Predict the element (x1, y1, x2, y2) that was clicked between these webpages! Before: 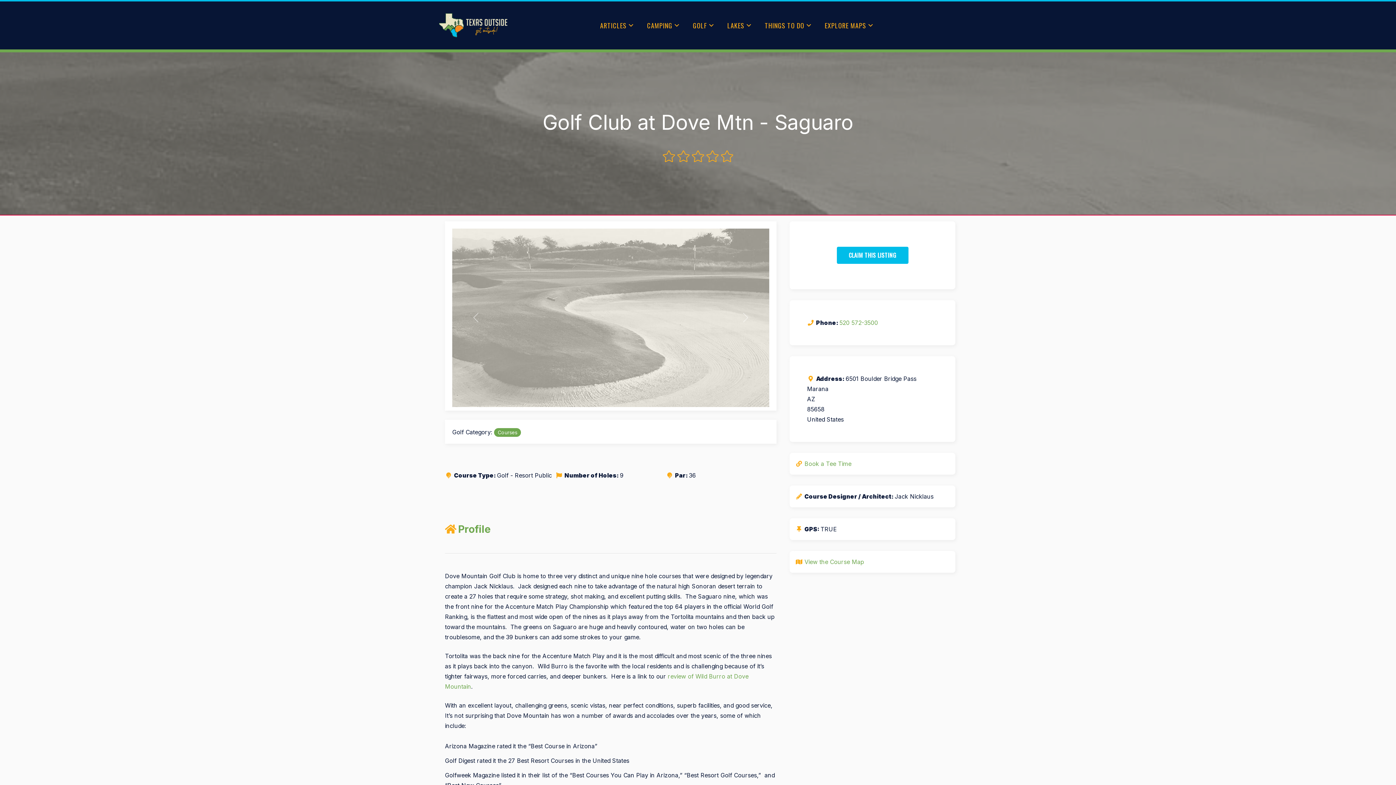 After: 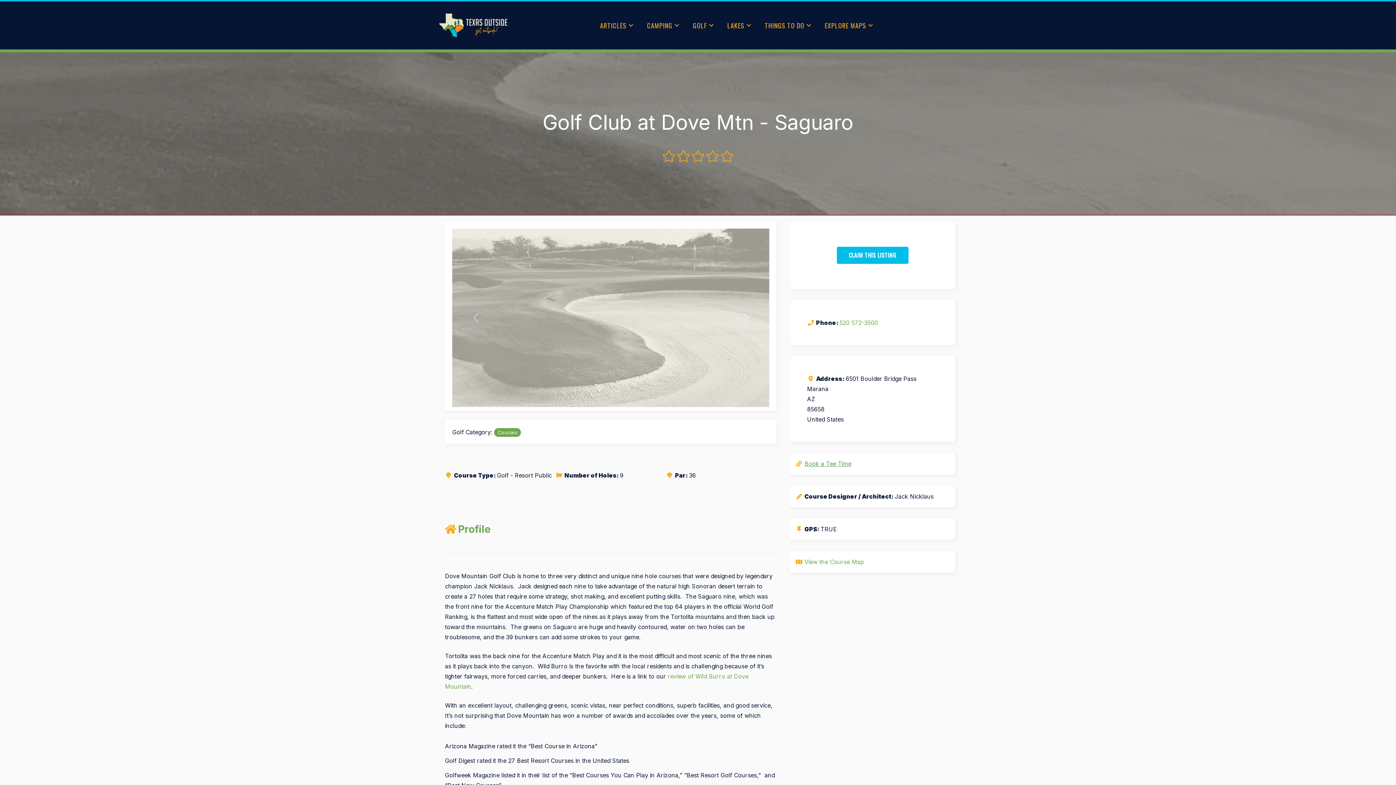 Action: bbox: (804, 460, 851, 467) label: Book a Tee Time